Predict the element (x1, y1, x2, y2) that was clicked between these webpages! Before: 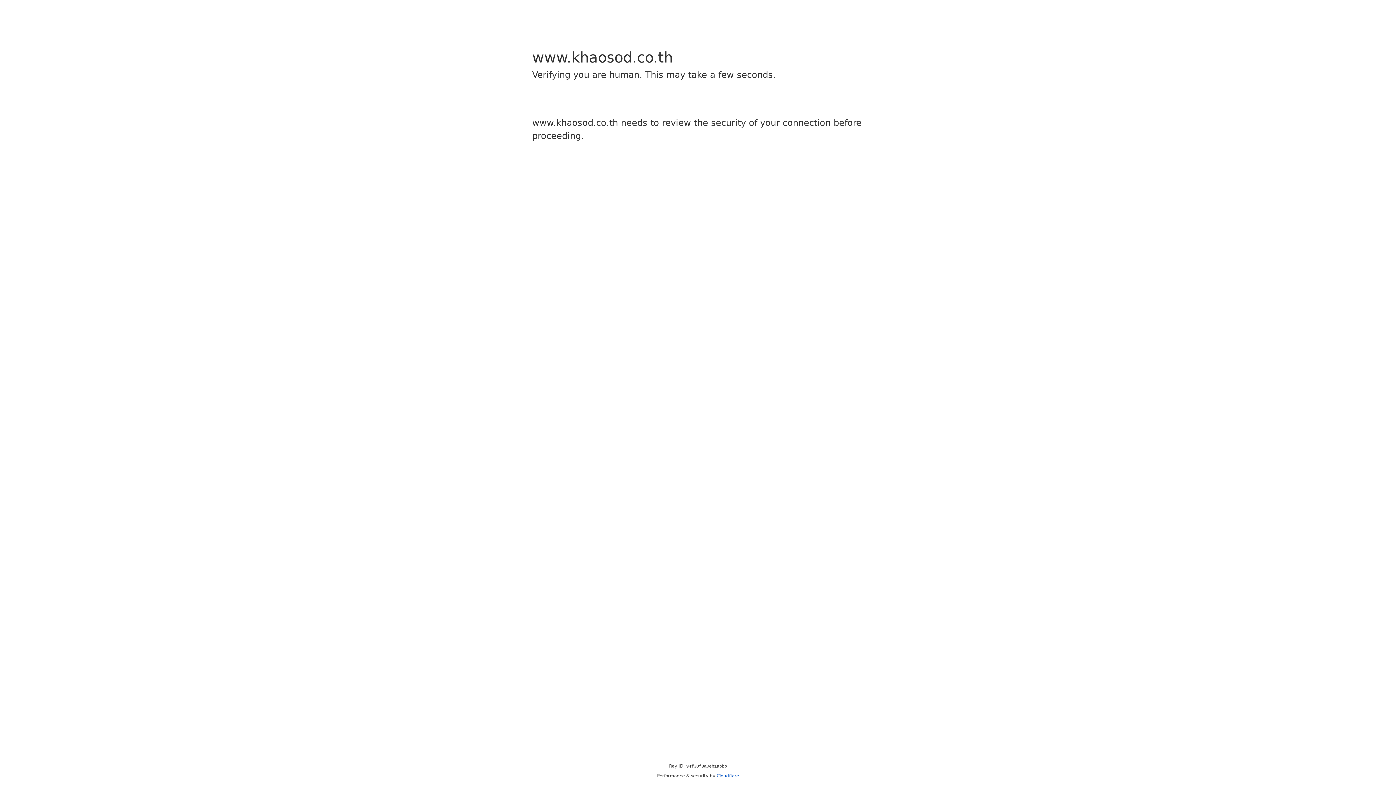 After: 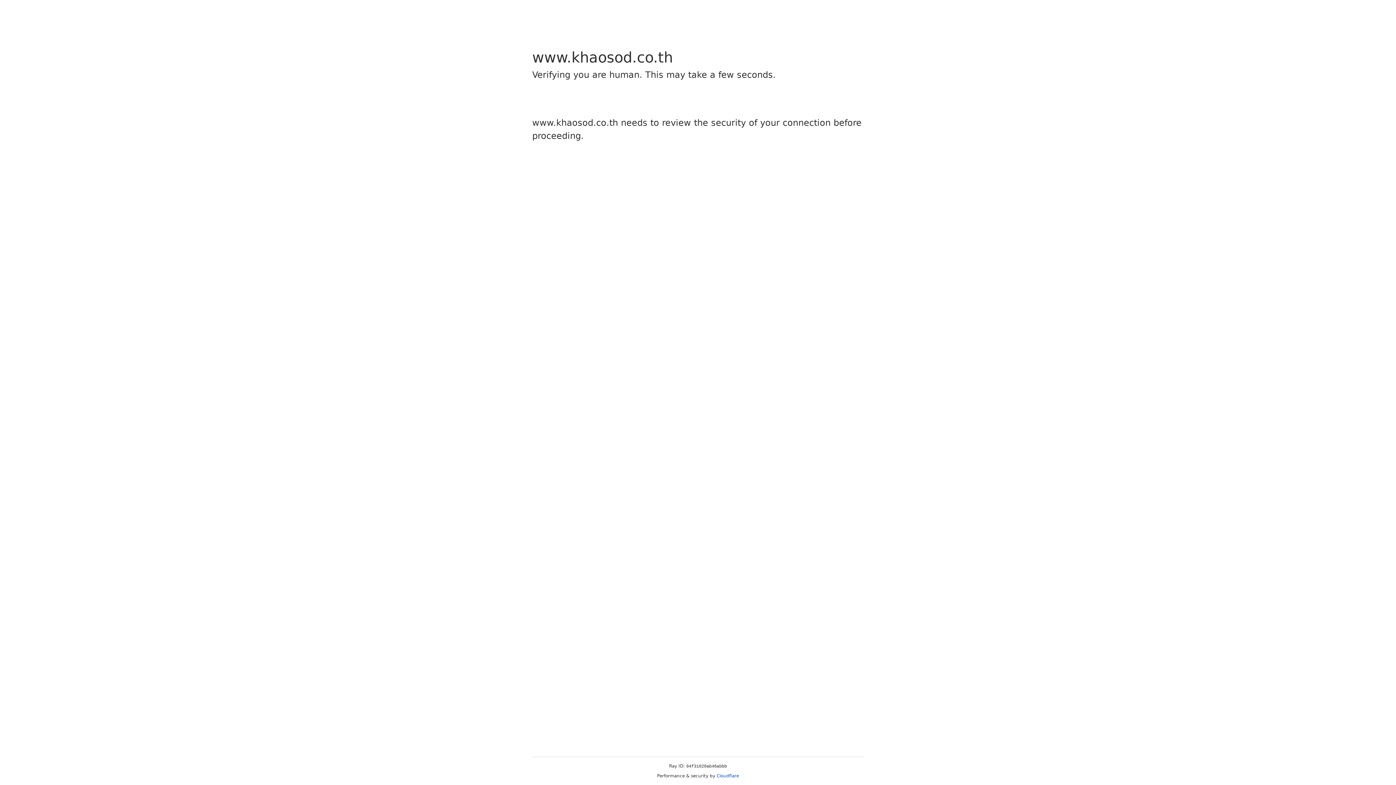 Action: label: Cloudflare bbox: (716, 773, 739, 778)